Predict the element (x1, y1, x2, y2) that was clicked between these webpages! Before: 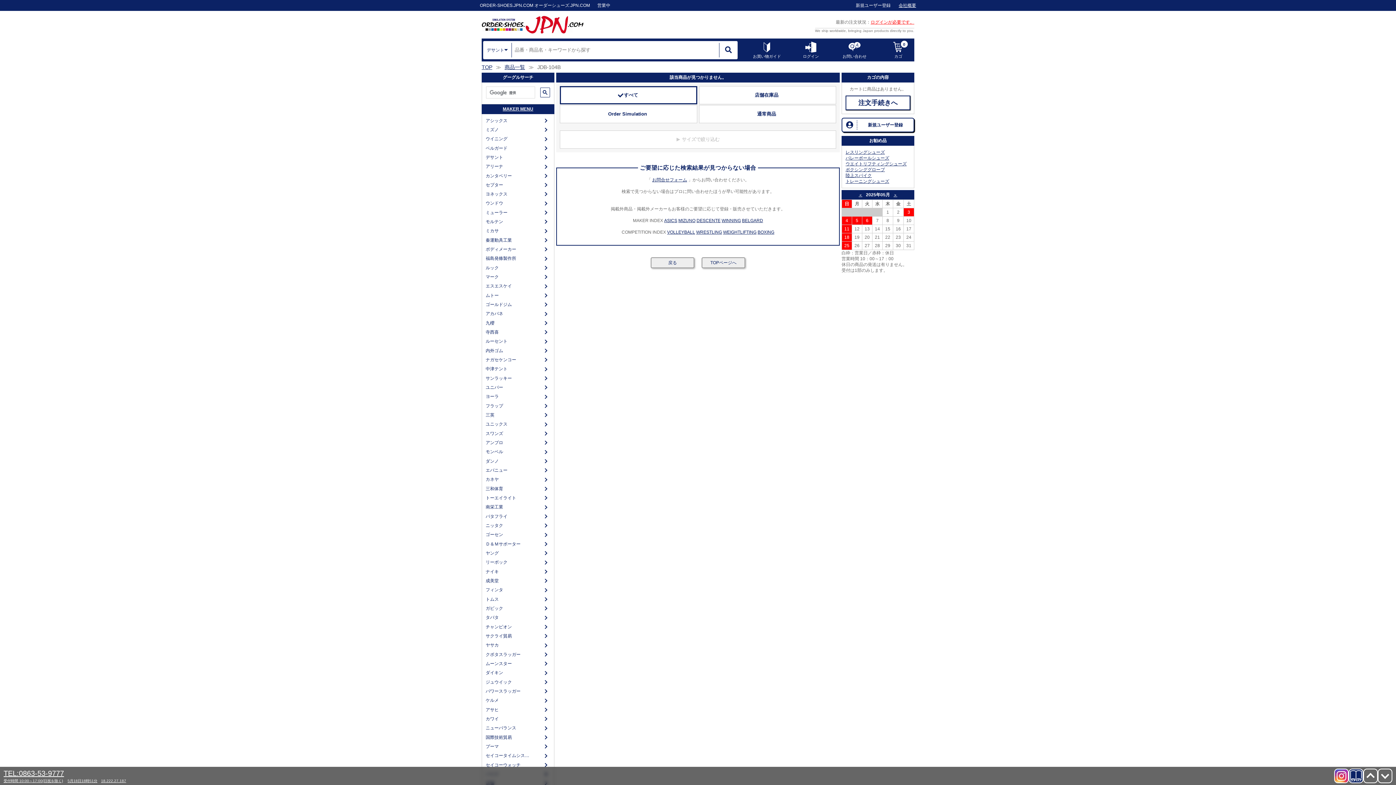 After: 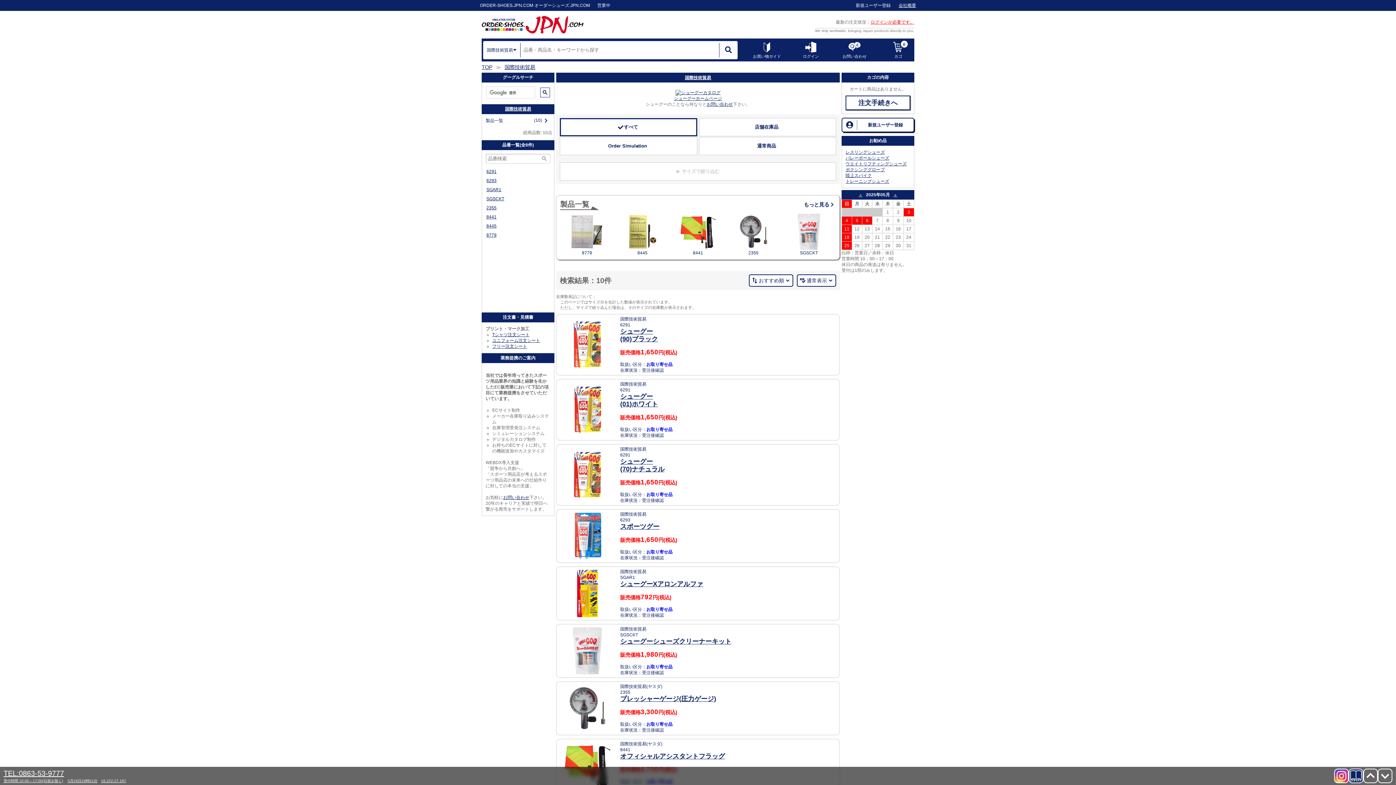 Action: bbox: (484, 733, 542, 742) label: 国際技術貿易